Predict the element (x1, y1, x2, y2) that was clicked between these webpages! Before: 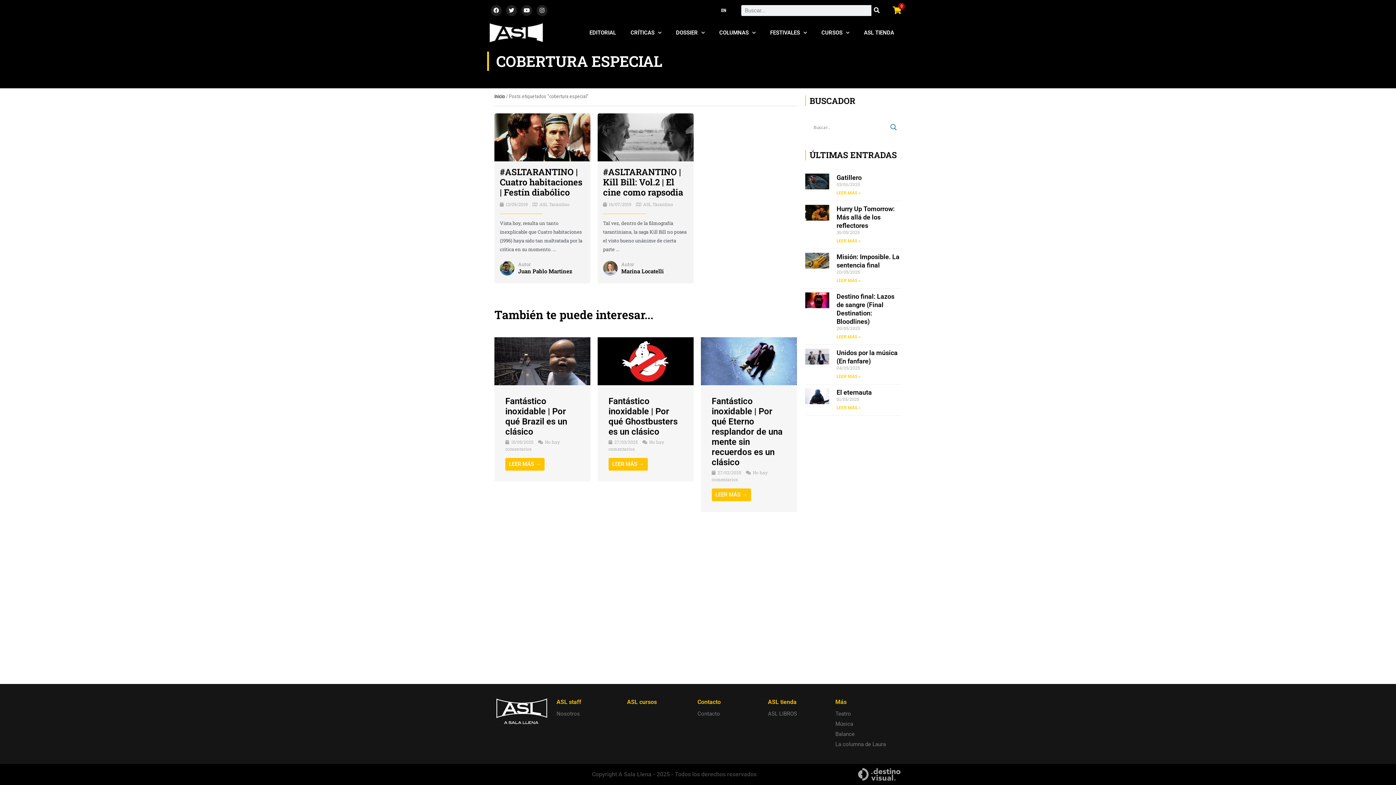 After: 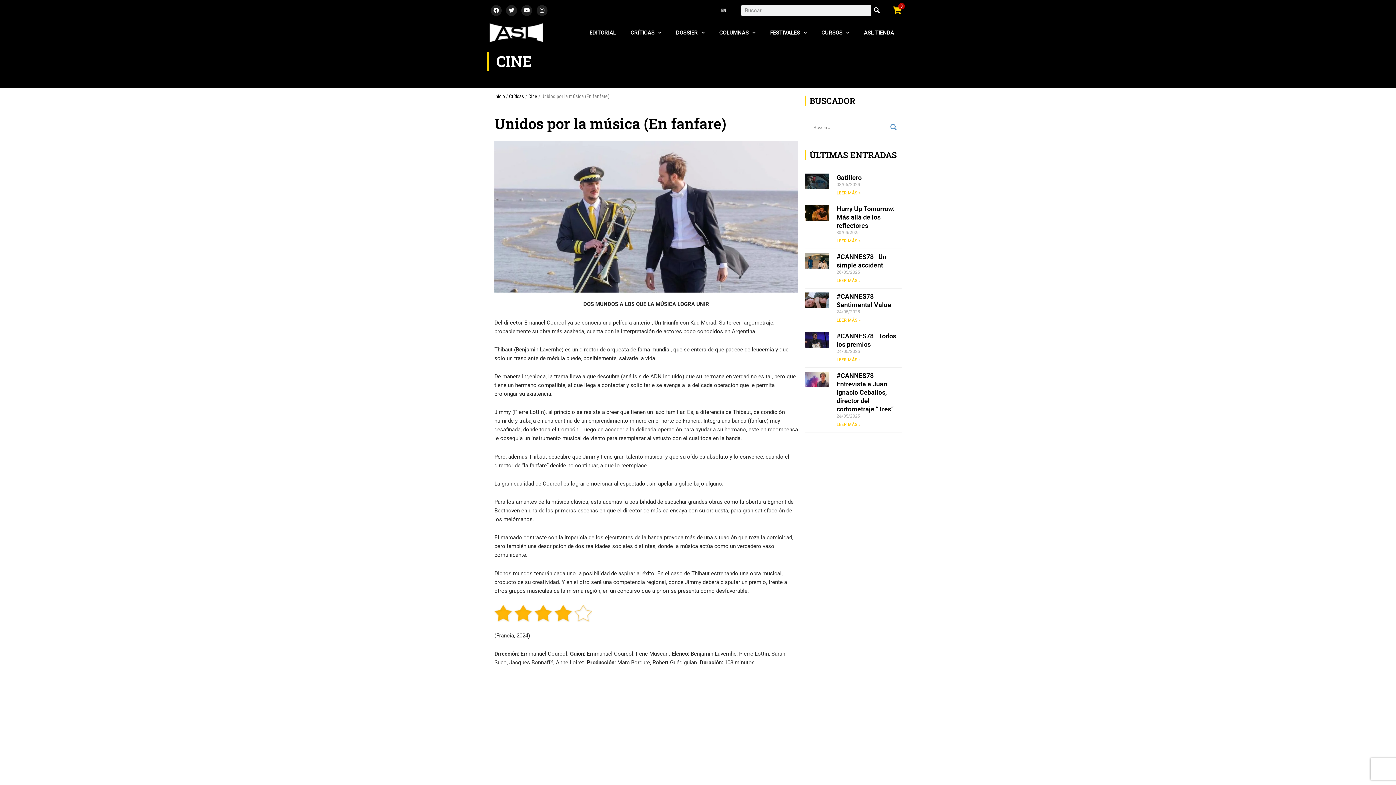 Action: bbox: (805, 348, 829, 384)